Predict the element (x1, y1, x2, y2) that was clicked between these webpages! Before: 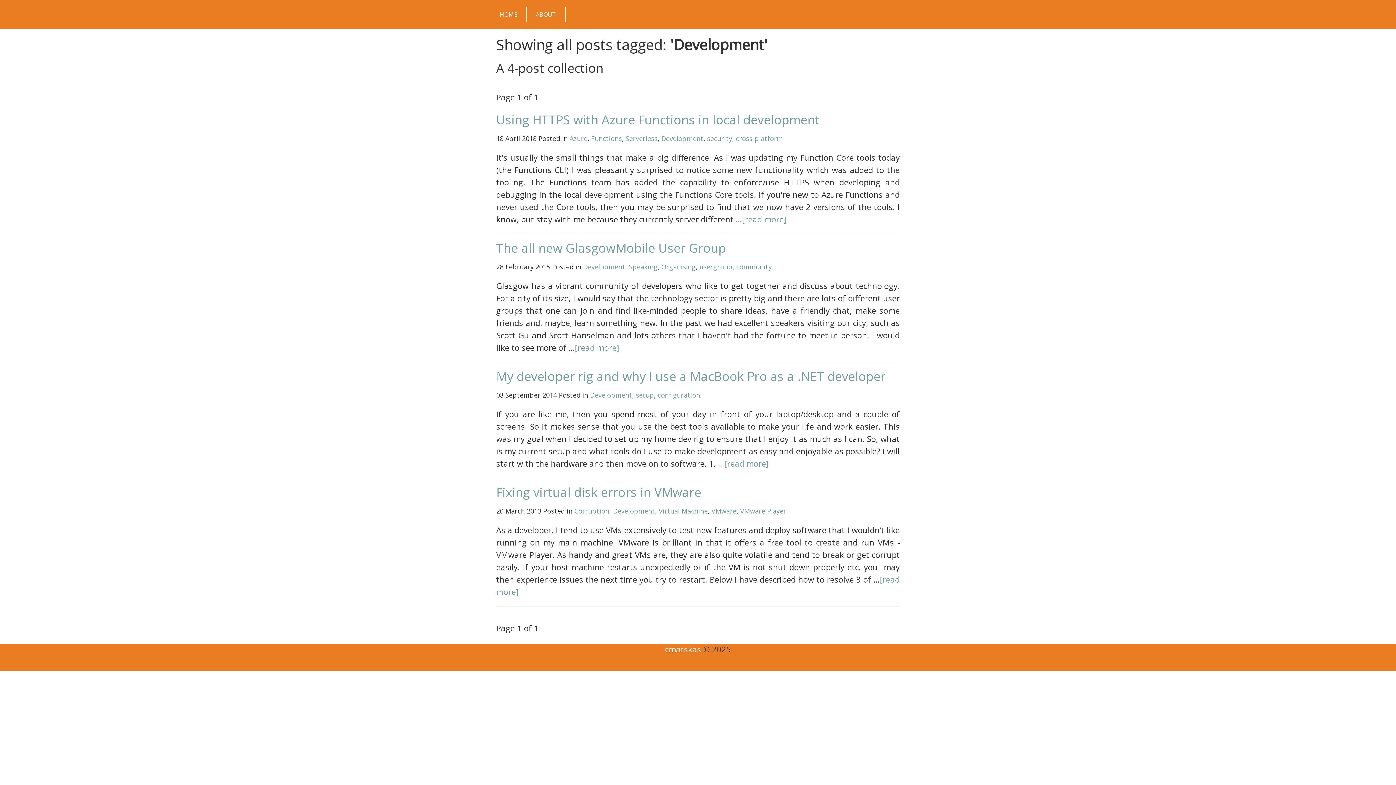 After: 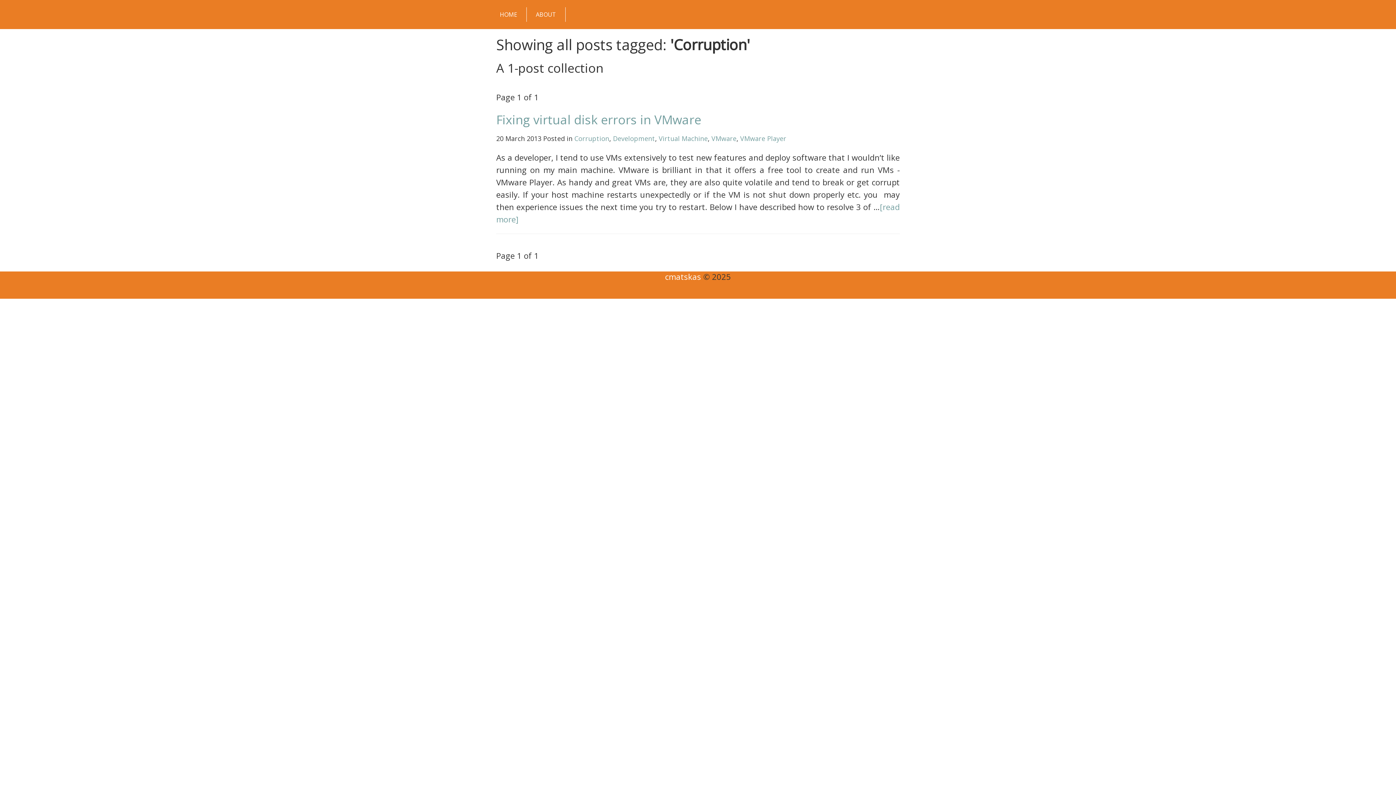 Action: label: Corruption bbox: (574, 506, 609, 515)